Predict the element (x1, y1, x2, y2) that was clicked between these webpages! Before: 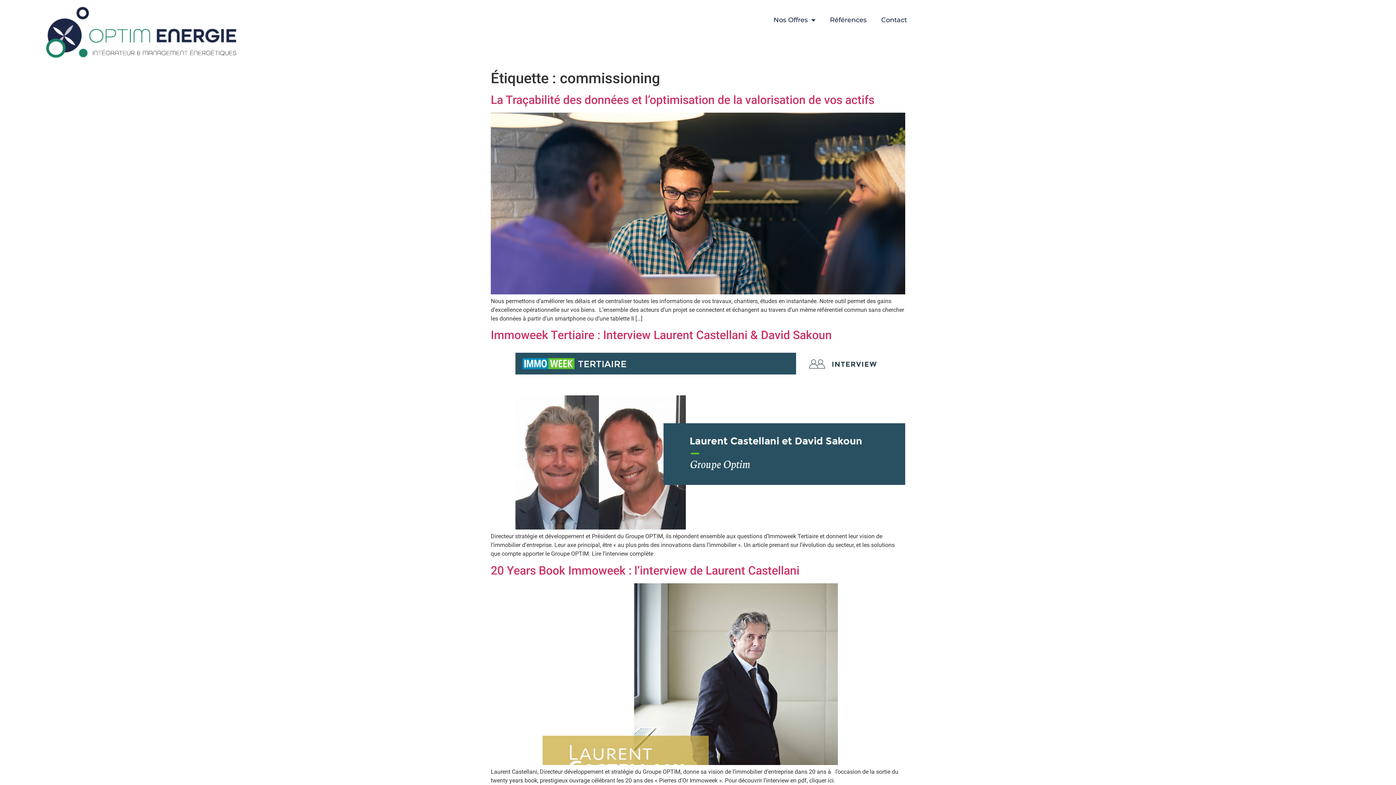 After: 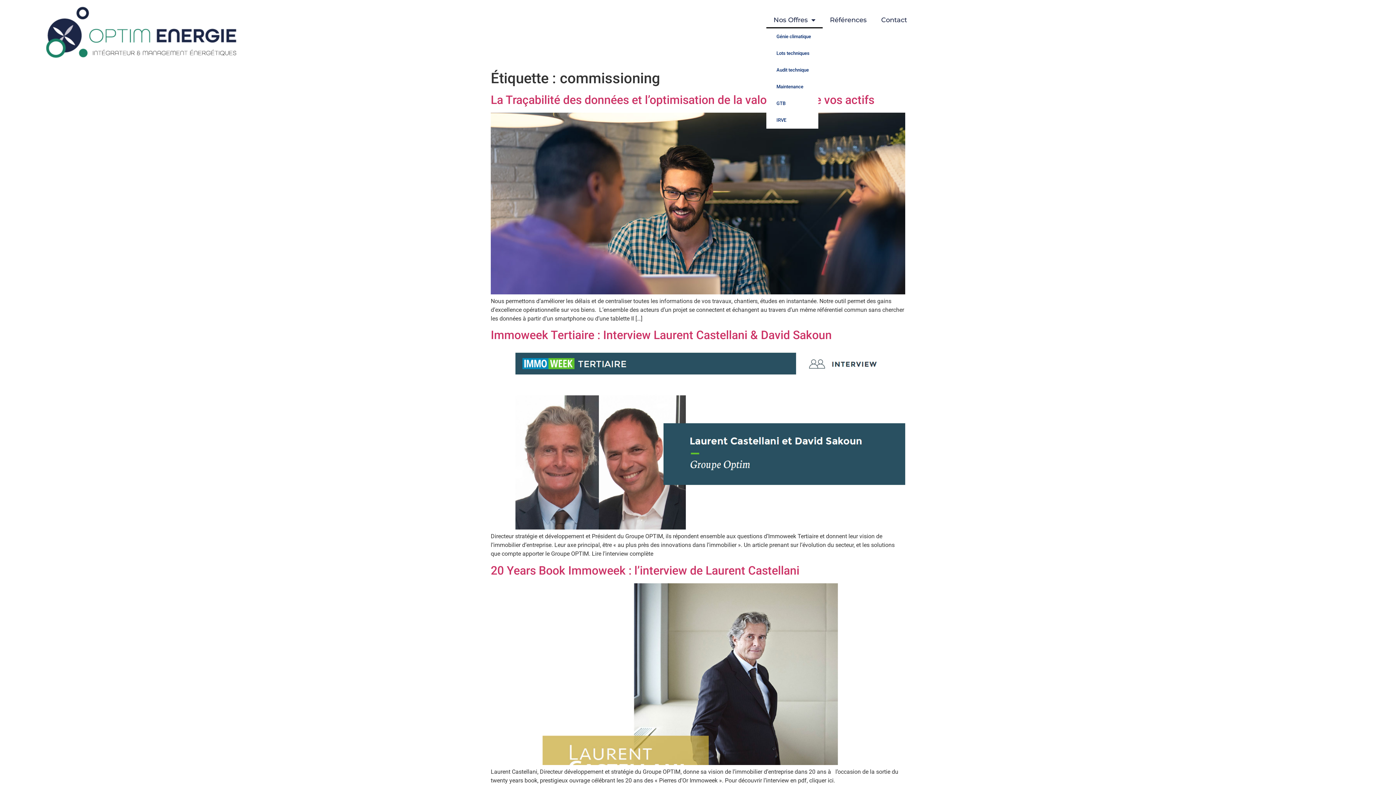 Action: label: Nos Offres bbox: (766, 11, 822, 28)